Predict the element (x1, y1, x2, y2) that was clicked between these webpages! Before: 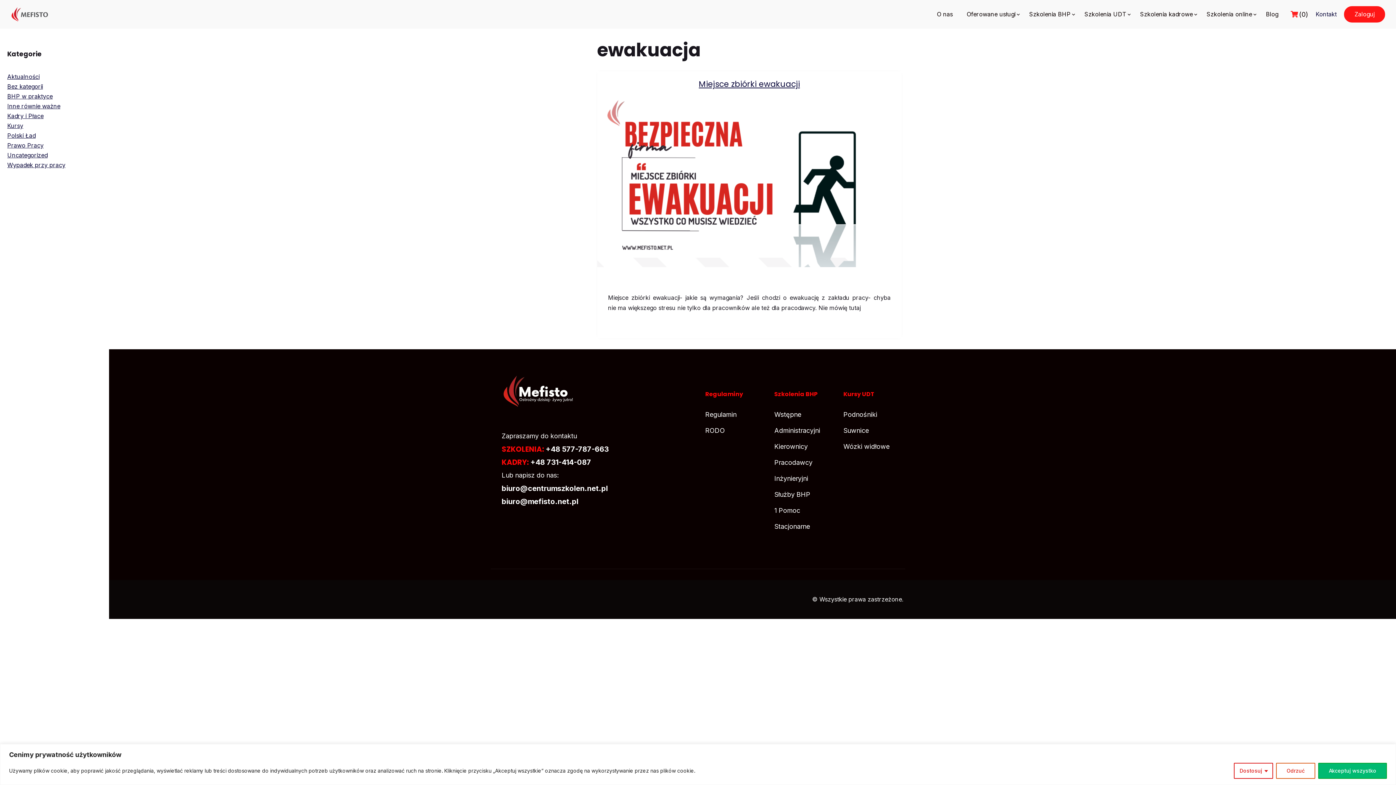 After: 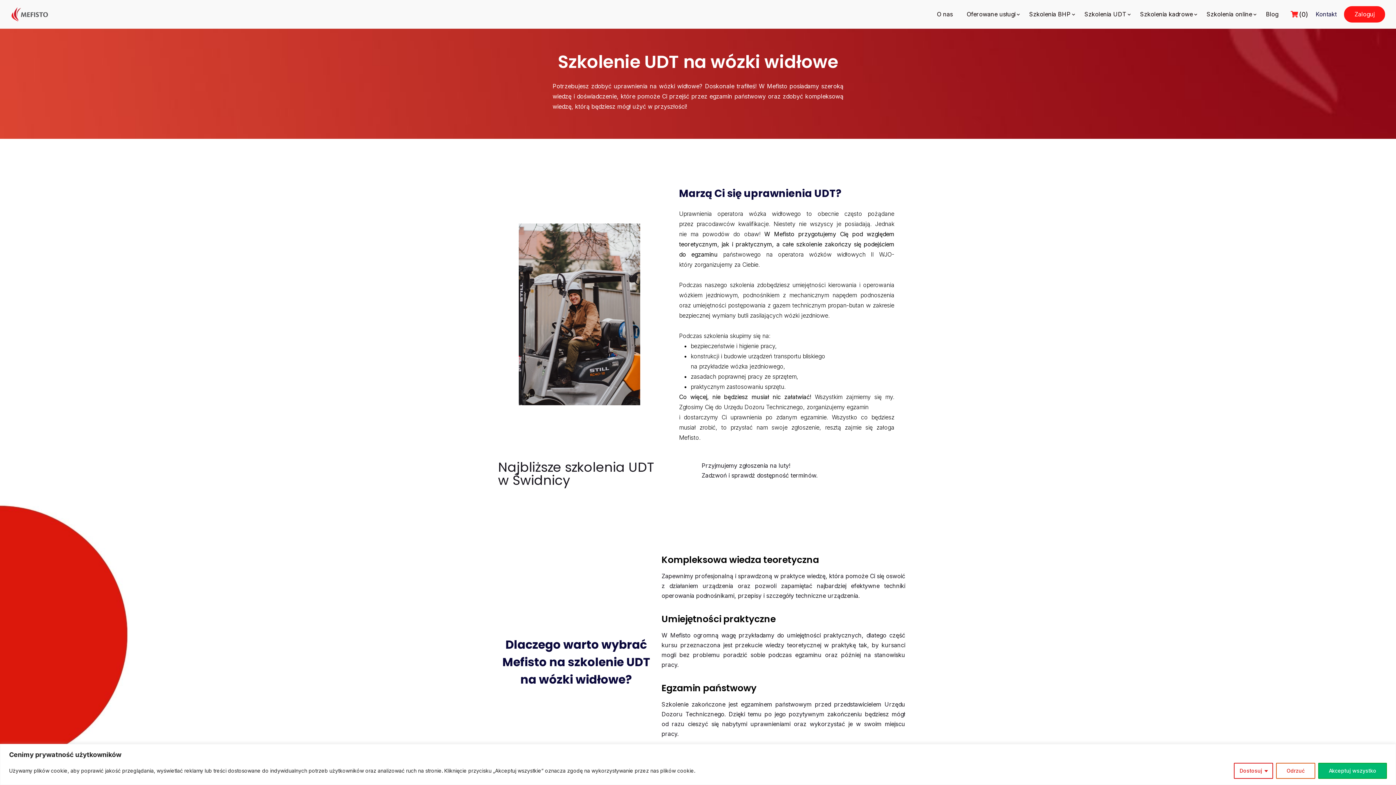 Action: label: Wózki widłowe bbox: (843, 442, 889, 450)